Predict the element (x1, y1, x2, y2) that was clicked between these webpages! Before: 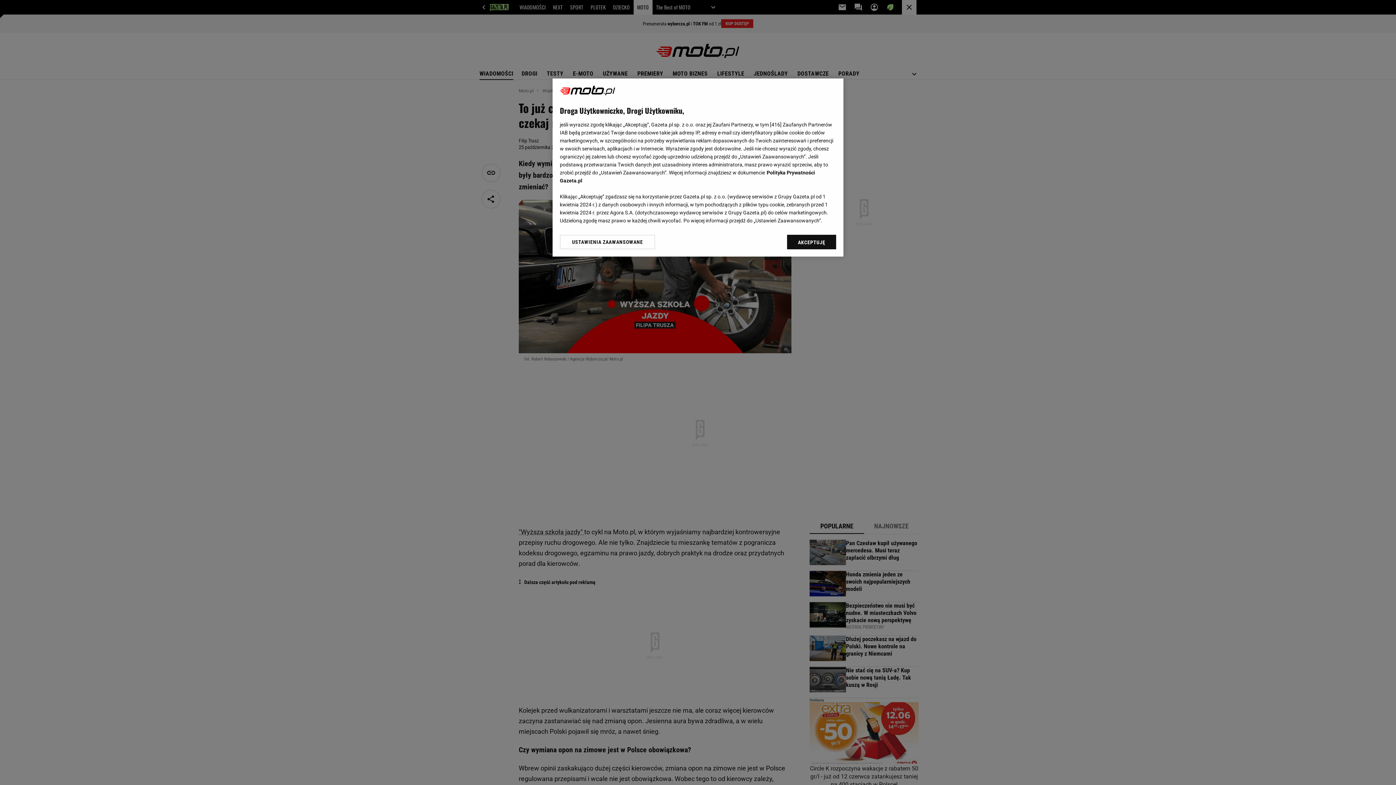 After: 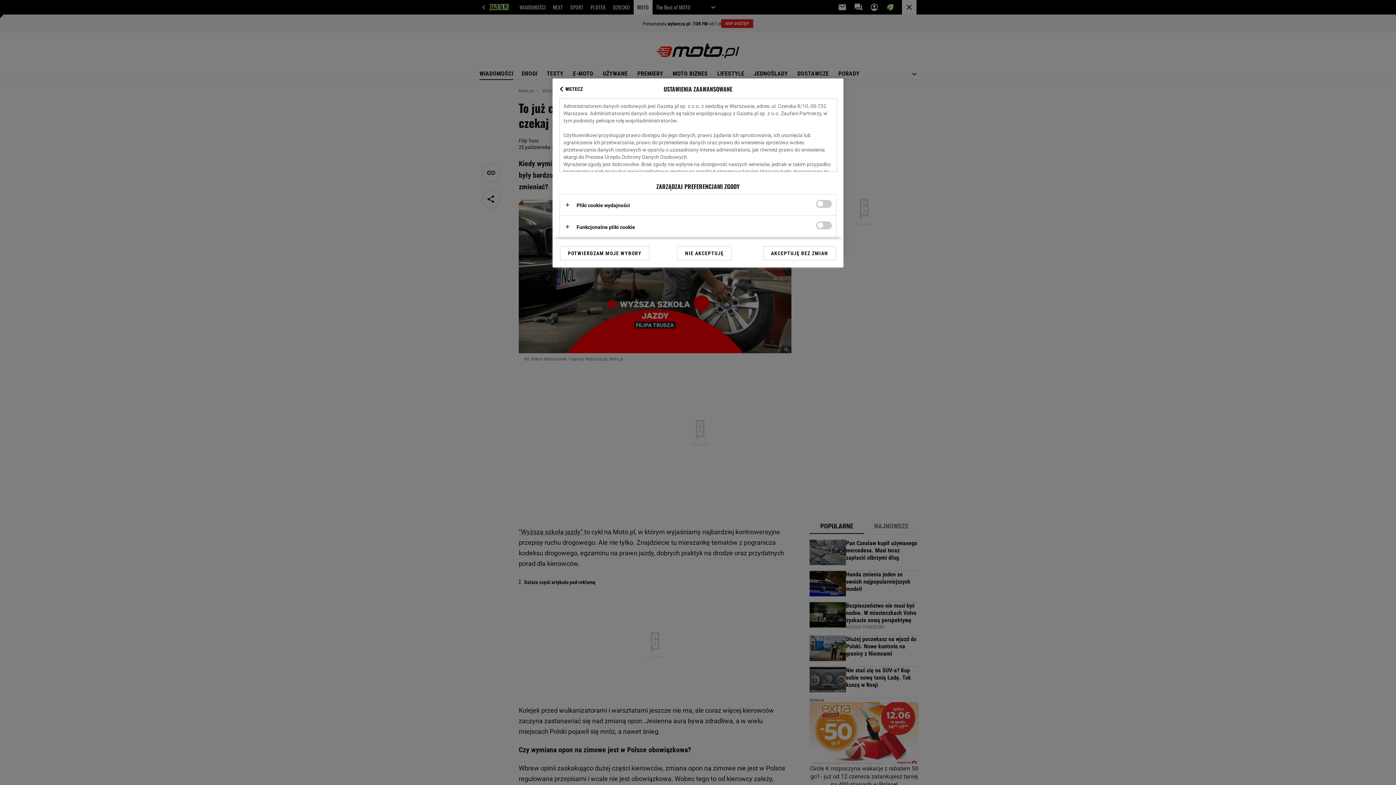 Action: bbox: (560, 234, 655, 249) label: USTAWIENIA ZAAWANSOWANE